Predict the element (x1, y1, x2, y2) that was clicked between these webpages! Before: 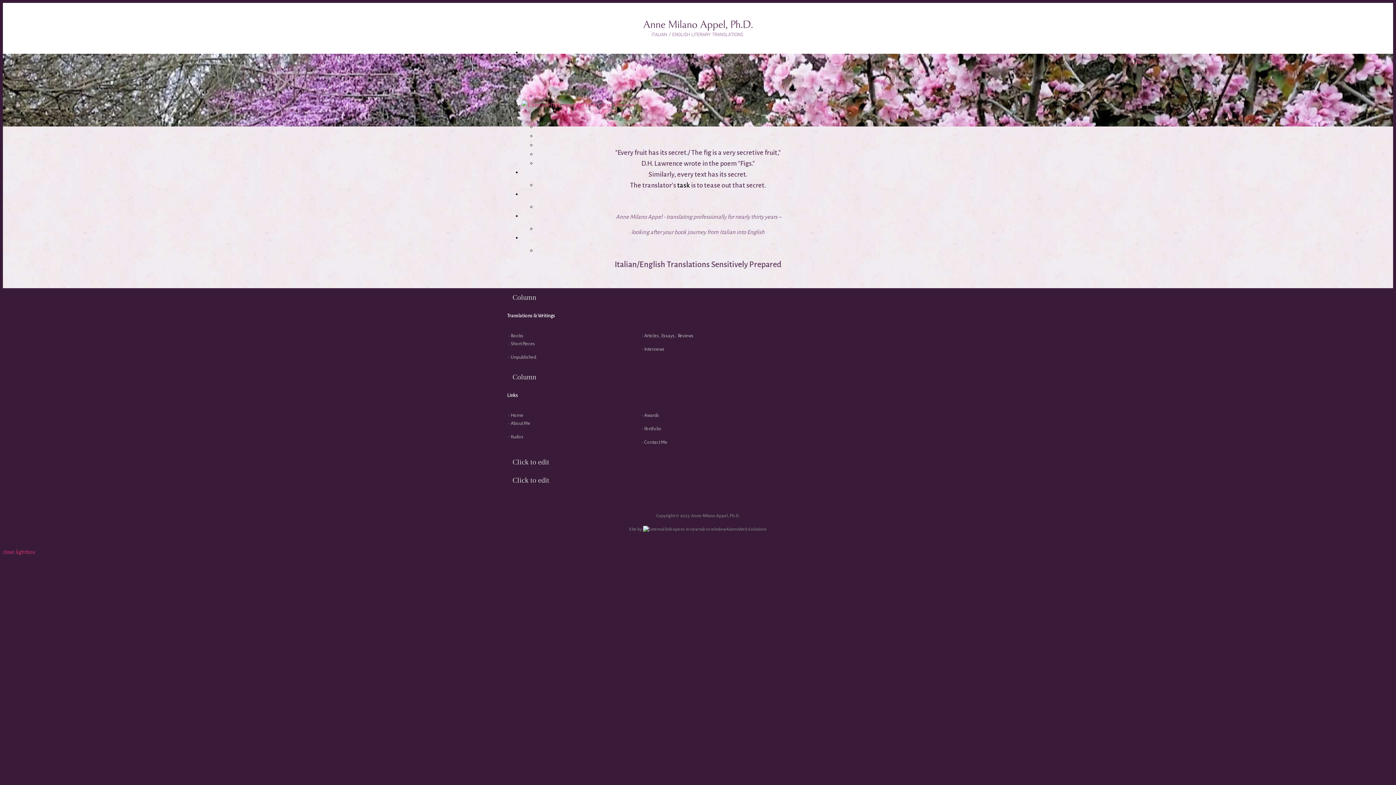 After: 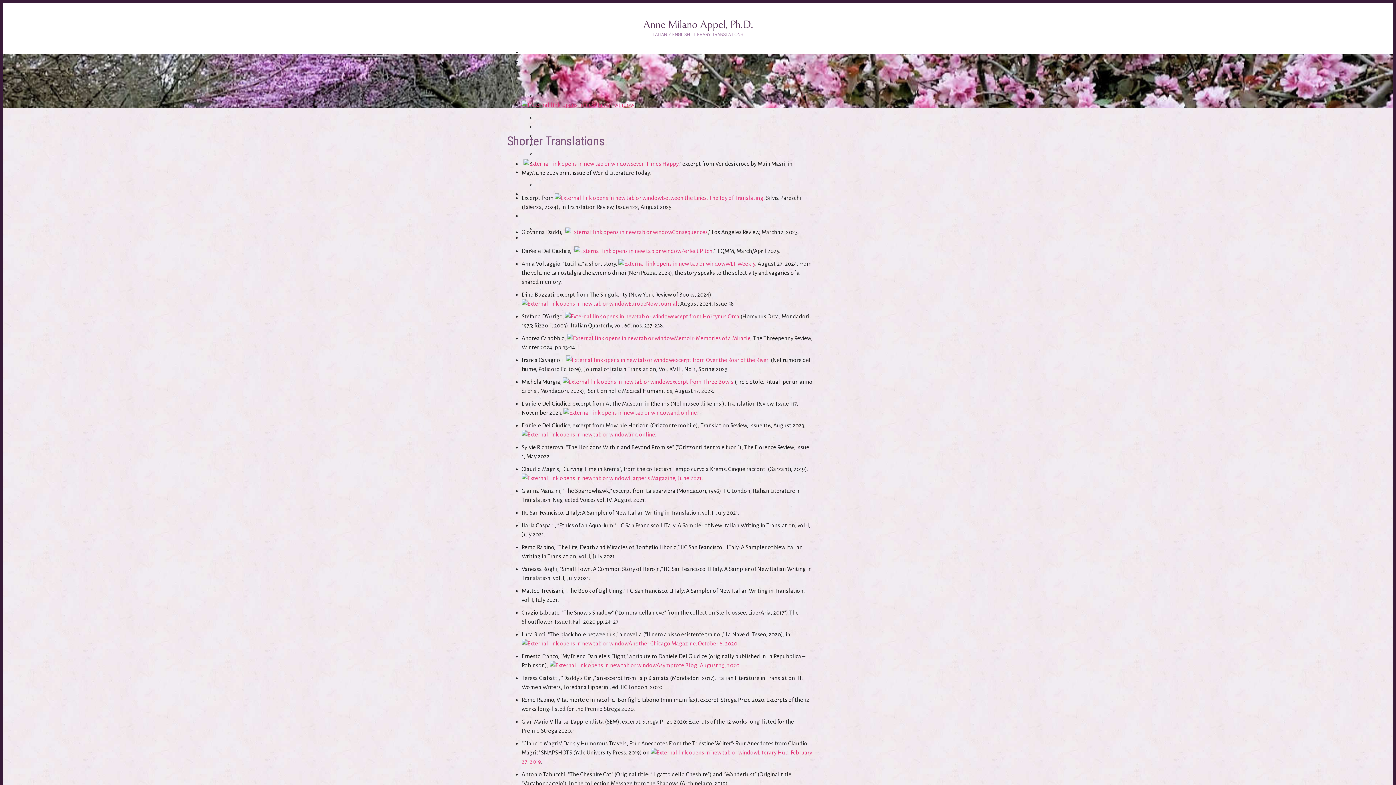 Action: label: Short Pieces bbox: (510, 341, 535, 346)